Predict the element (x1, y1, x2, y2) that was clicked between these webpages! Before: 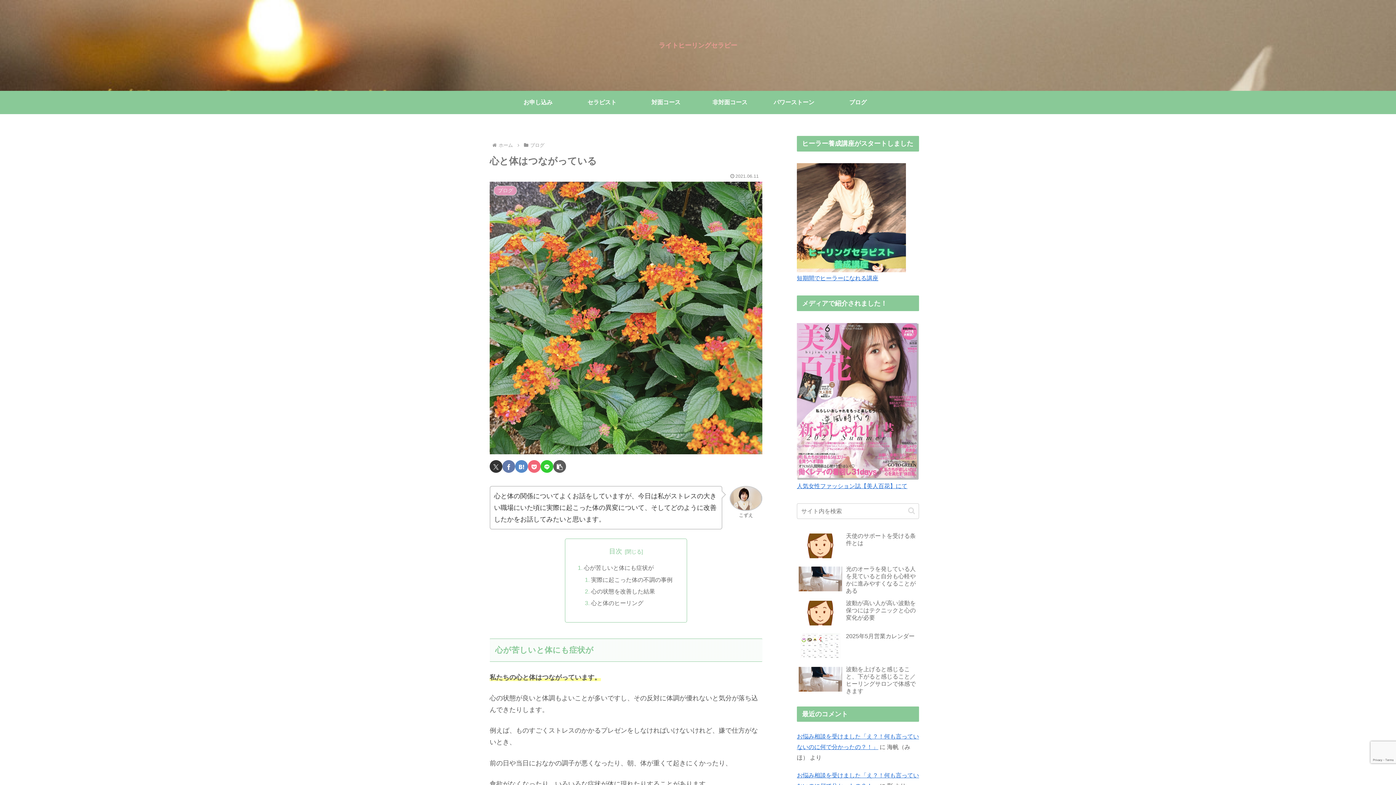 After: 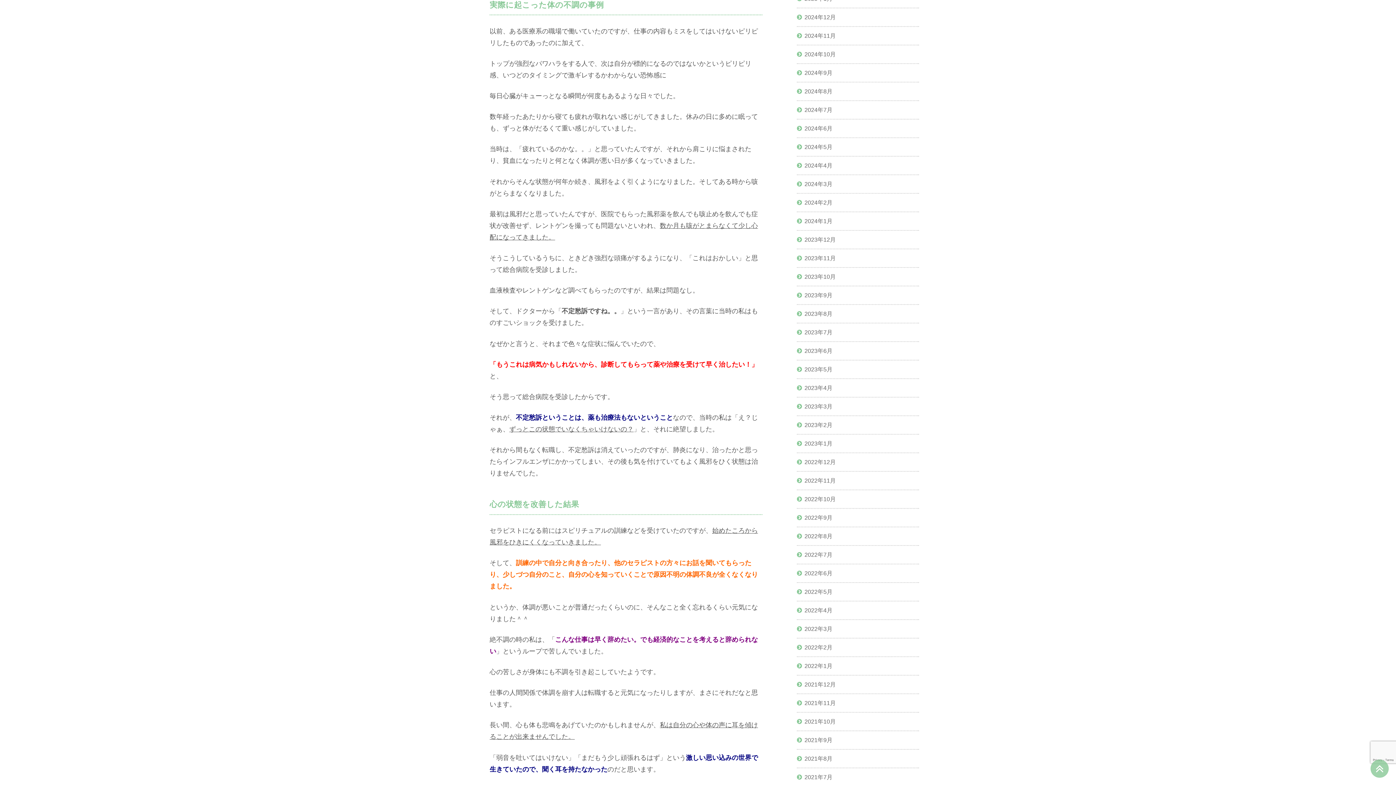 Action: bbox: (591, 576, 672, 583) label: 実際に起こった体の不調の事例